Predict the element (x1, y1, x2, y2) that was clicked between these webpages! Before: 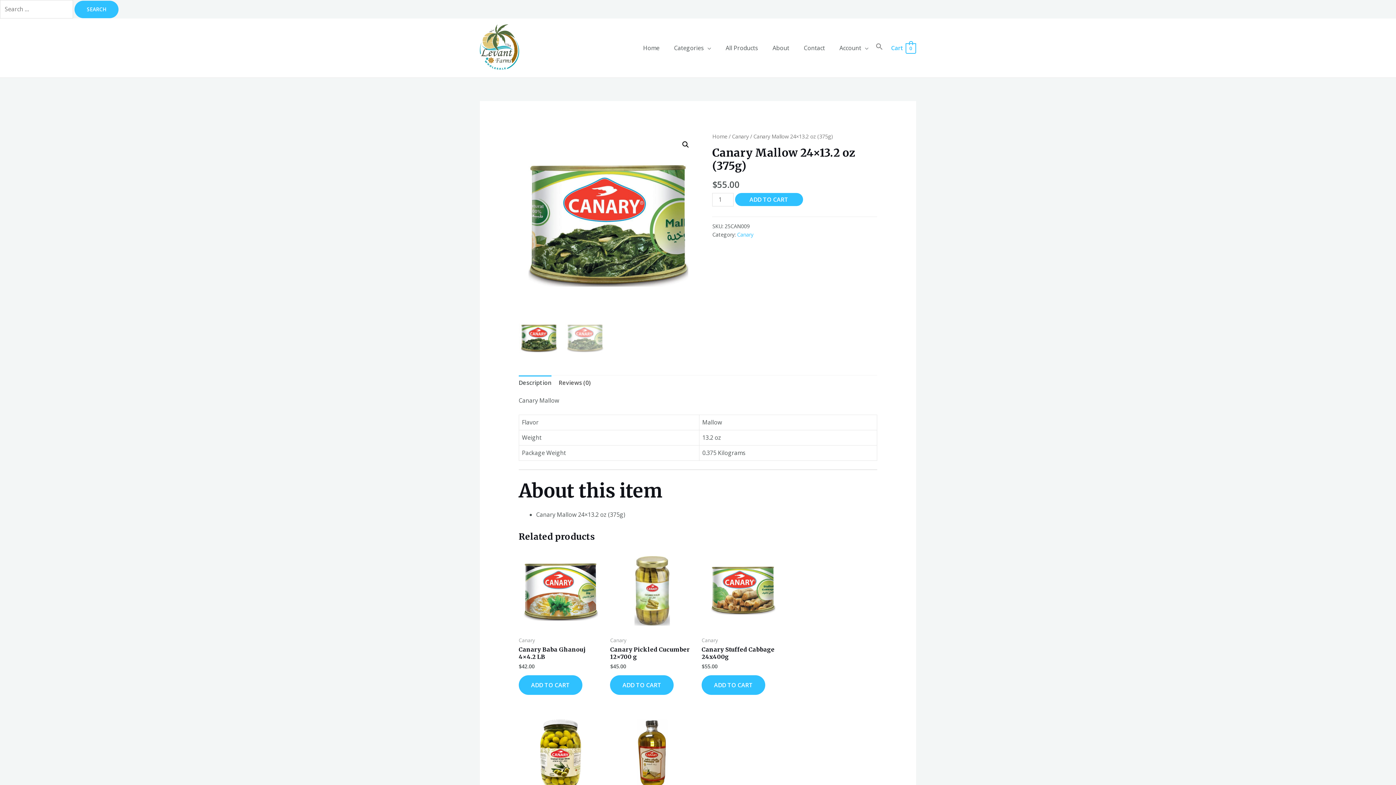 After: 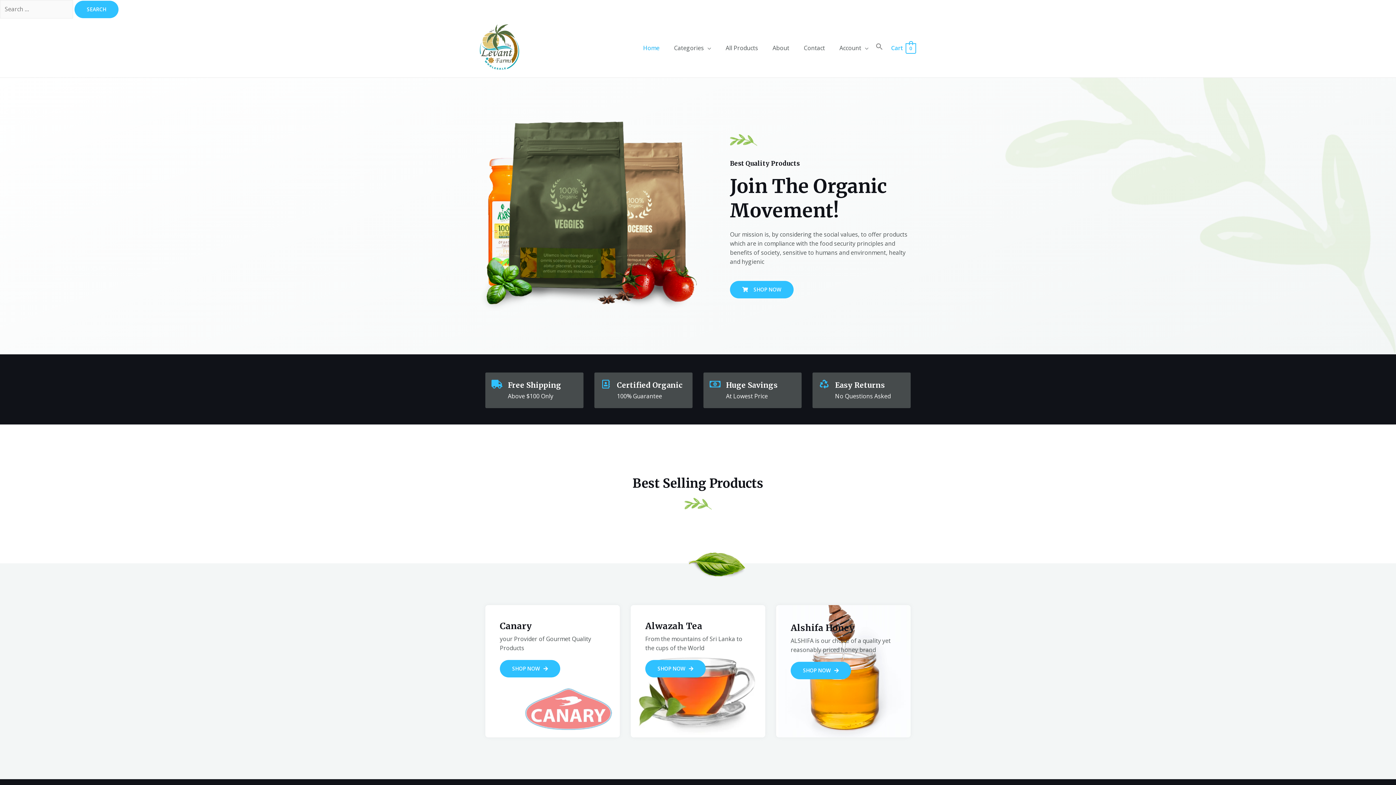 Action: bbox: (480, 43, 519, 51)